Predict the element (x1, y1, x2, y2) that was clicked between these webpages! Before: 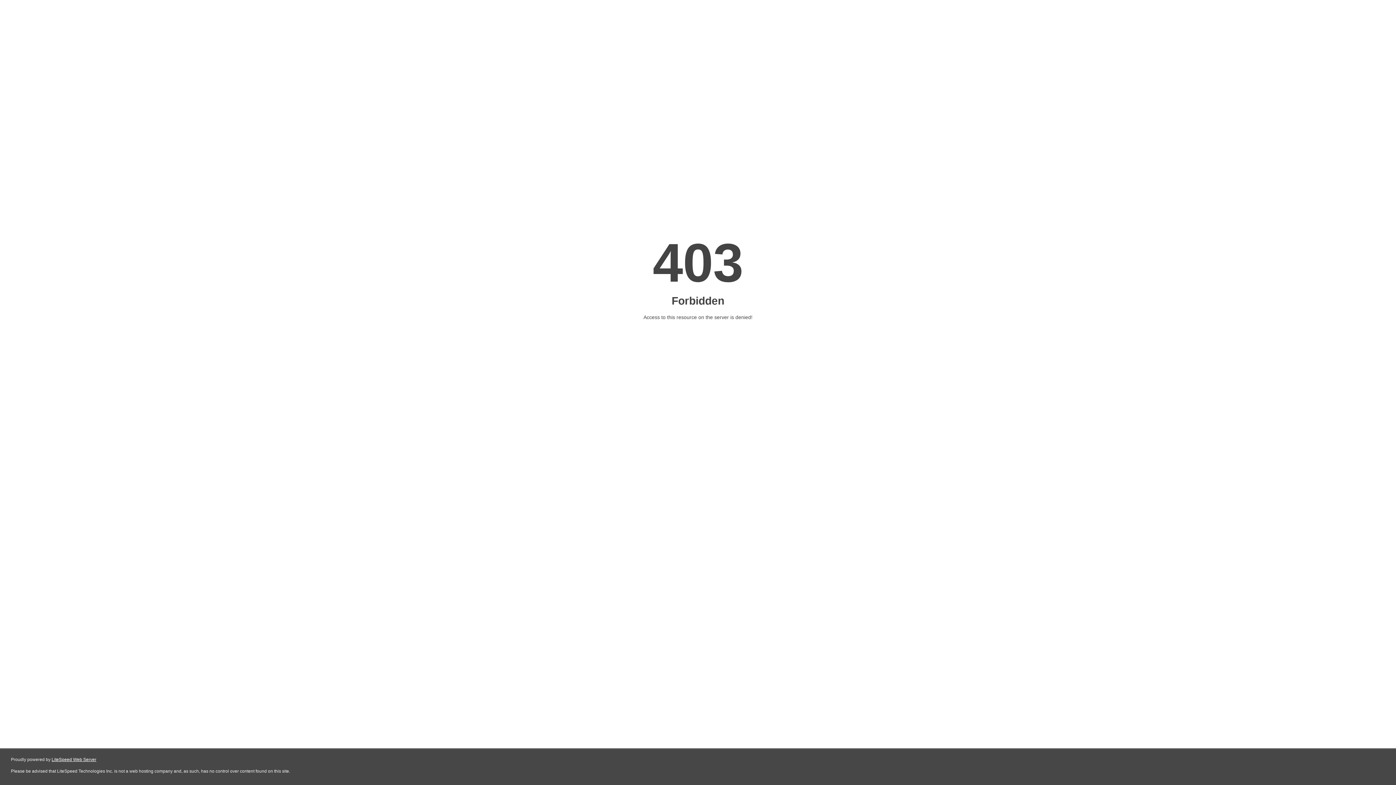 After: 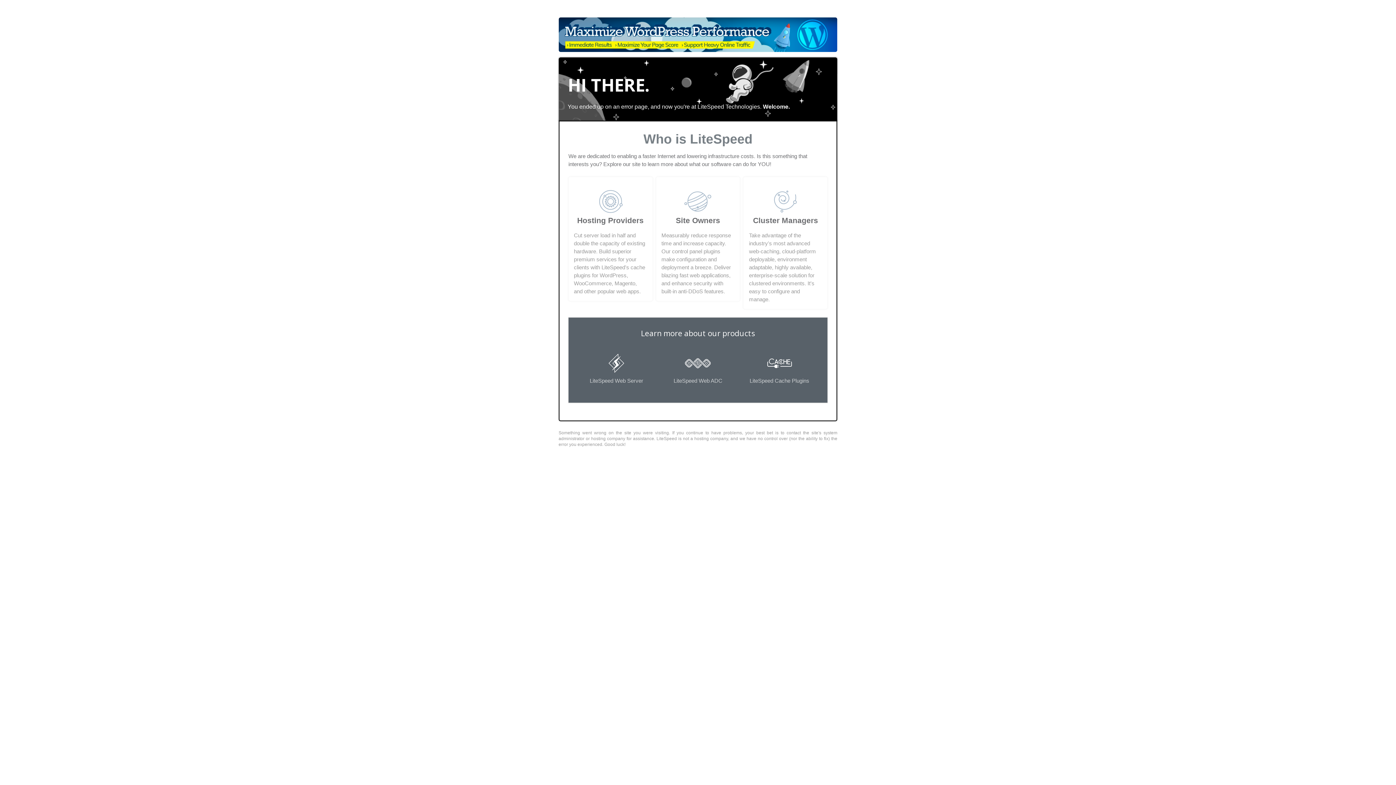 Action: label: LiteSpeed Web Server bbox: (51, 757, 96, 762)